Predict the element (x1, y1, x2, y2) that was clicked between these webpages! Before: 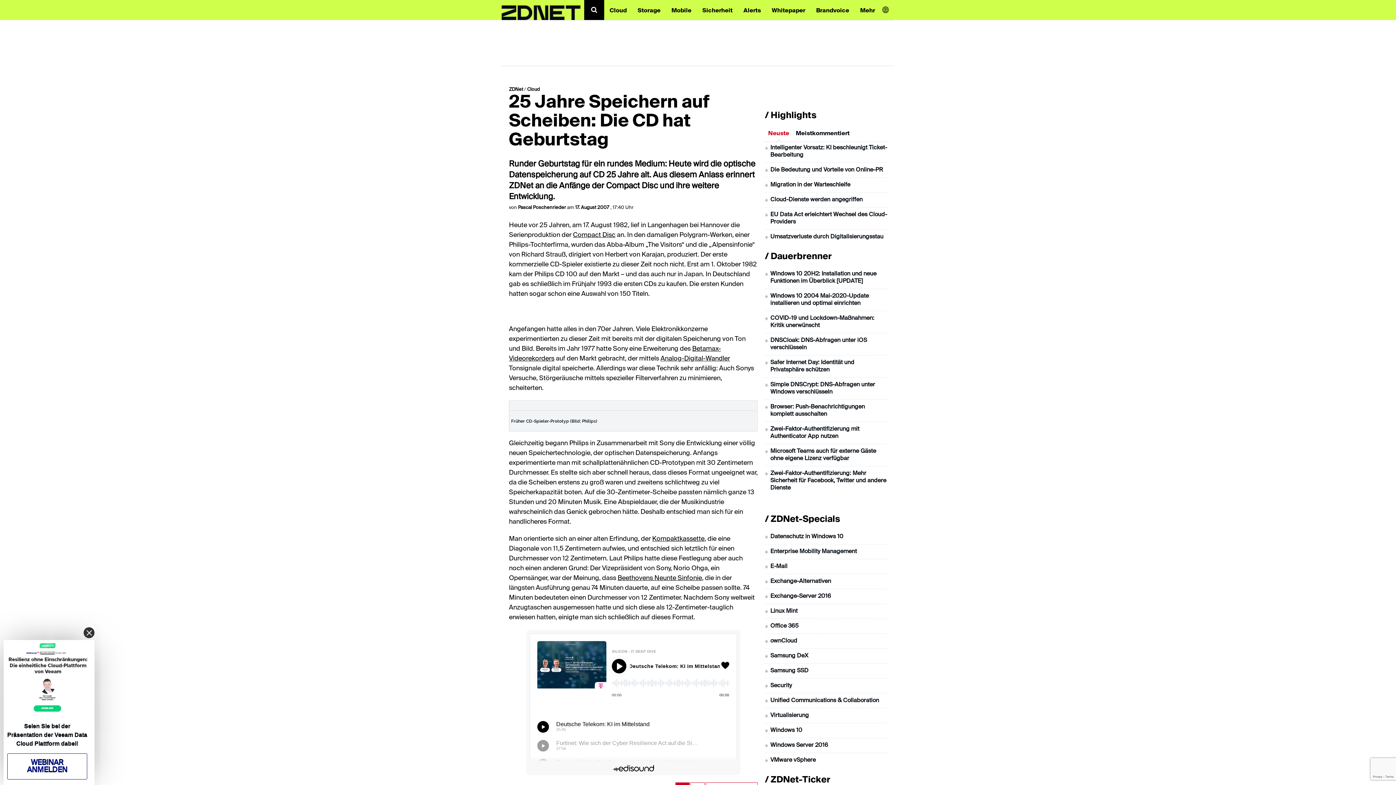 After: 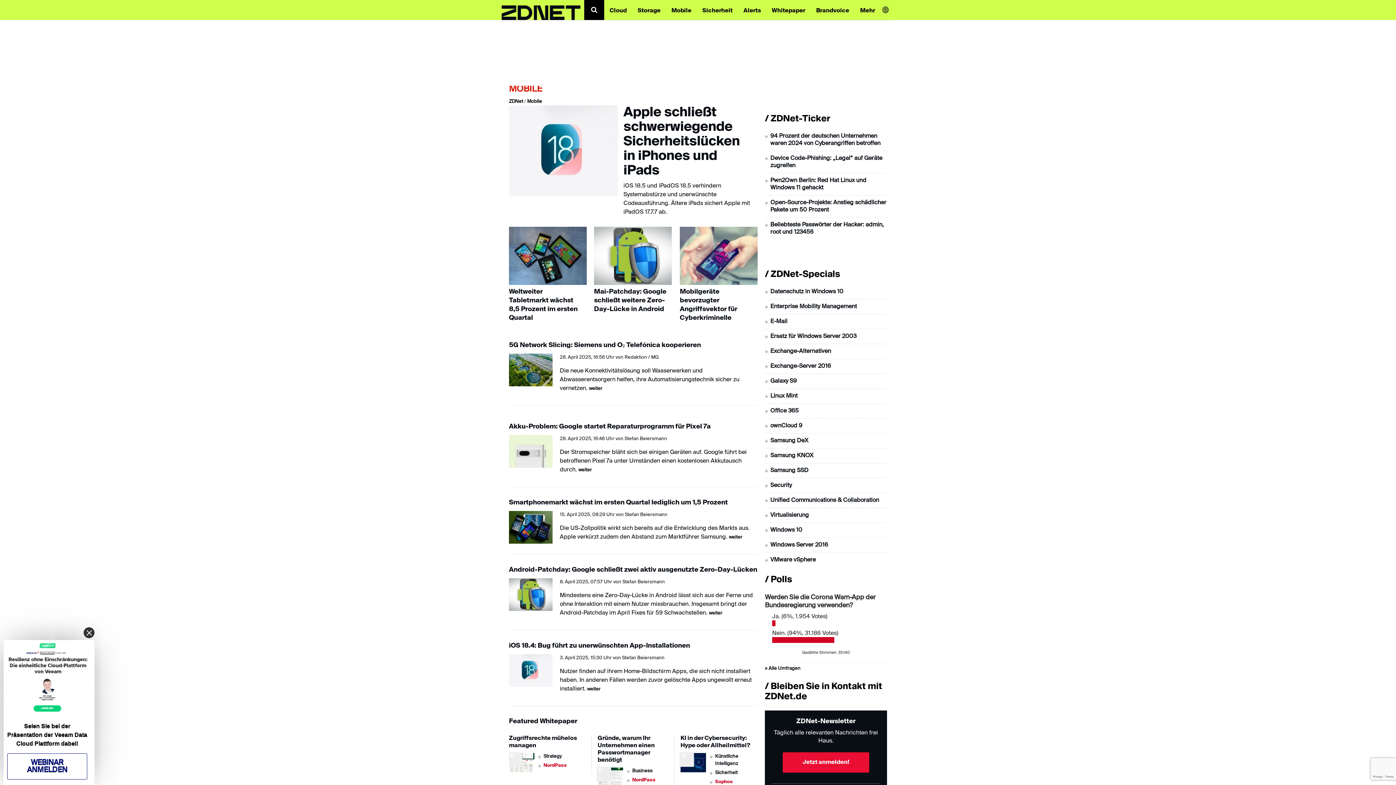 Action: label: Mobile bbox: (666, 0, 697, 19)